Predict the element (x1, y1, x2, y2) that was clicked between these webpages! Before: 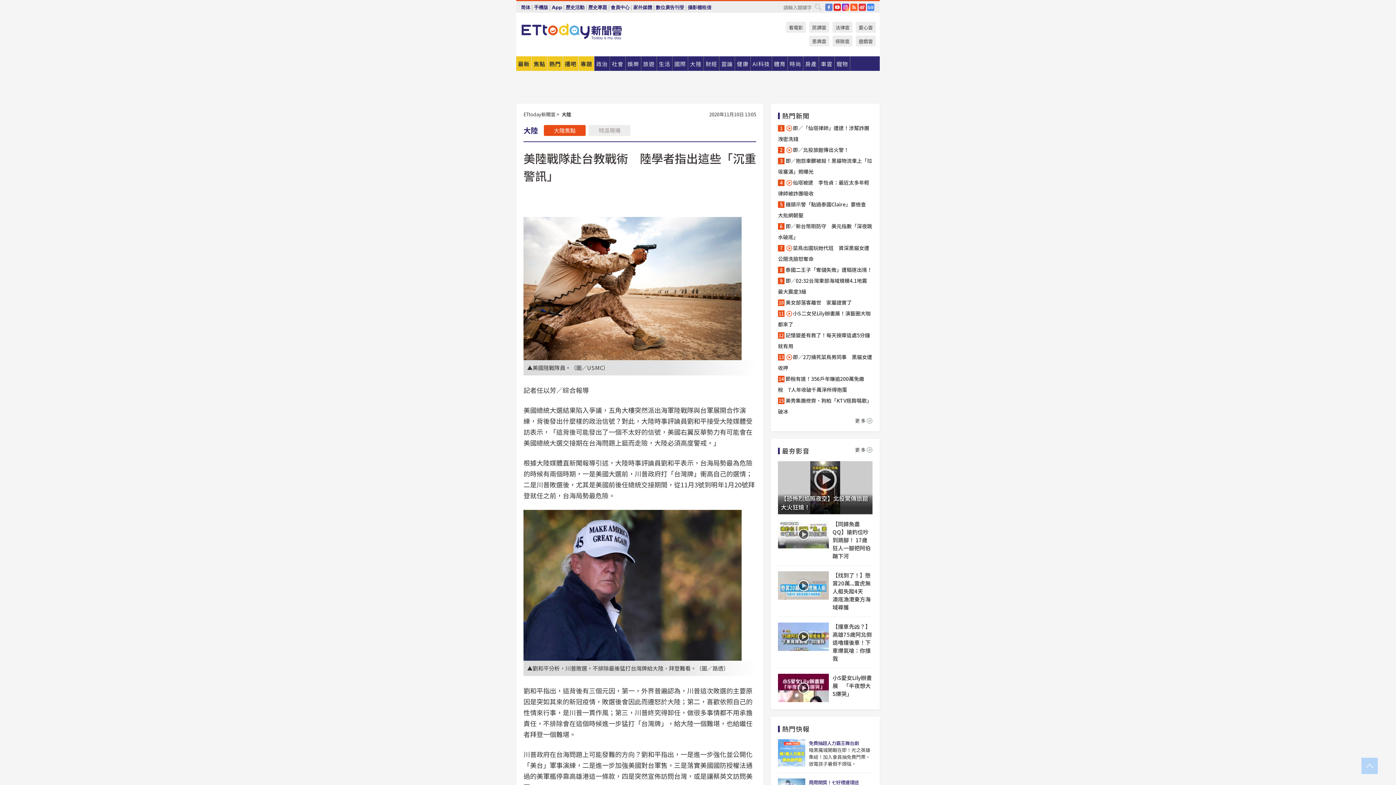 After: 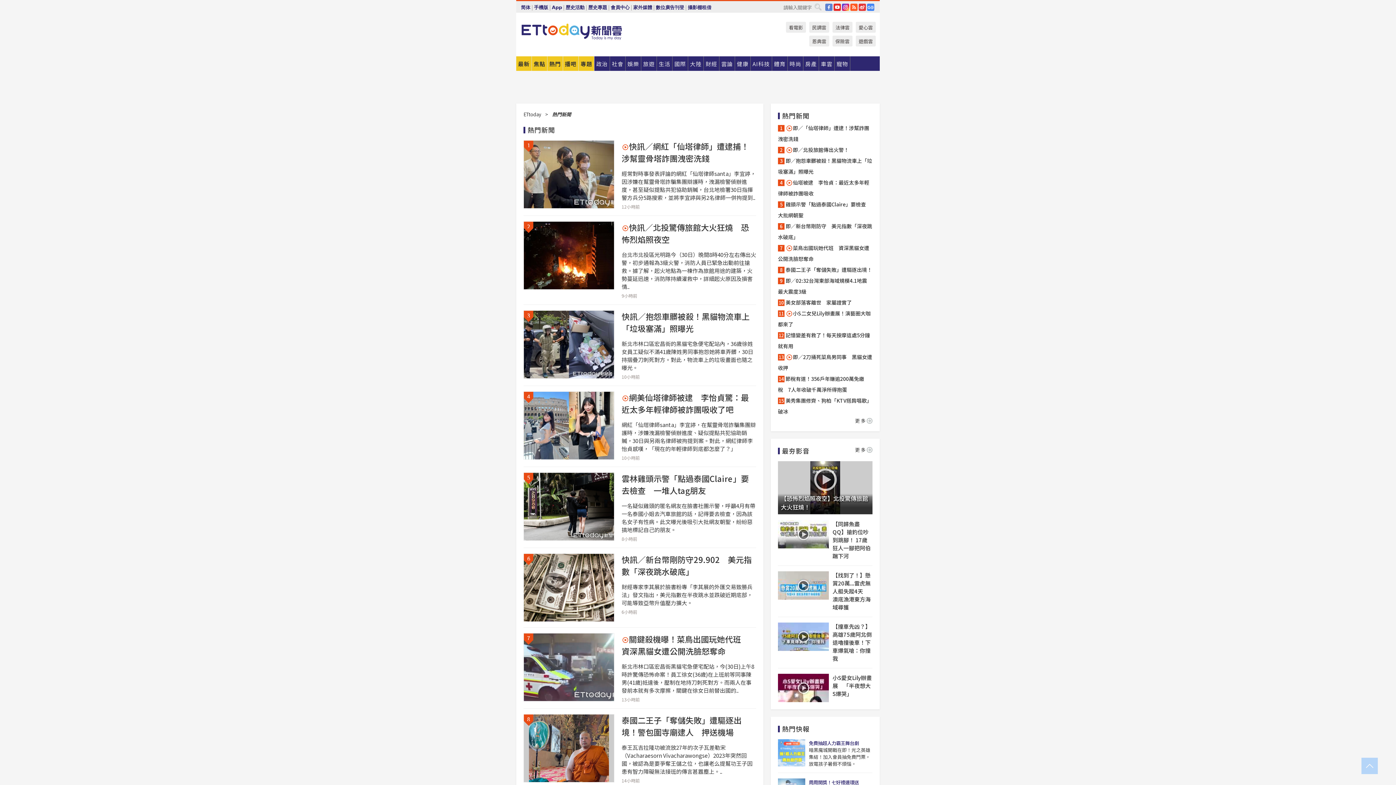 Action: bbox: (855, 417, 872, 424) label: 更多